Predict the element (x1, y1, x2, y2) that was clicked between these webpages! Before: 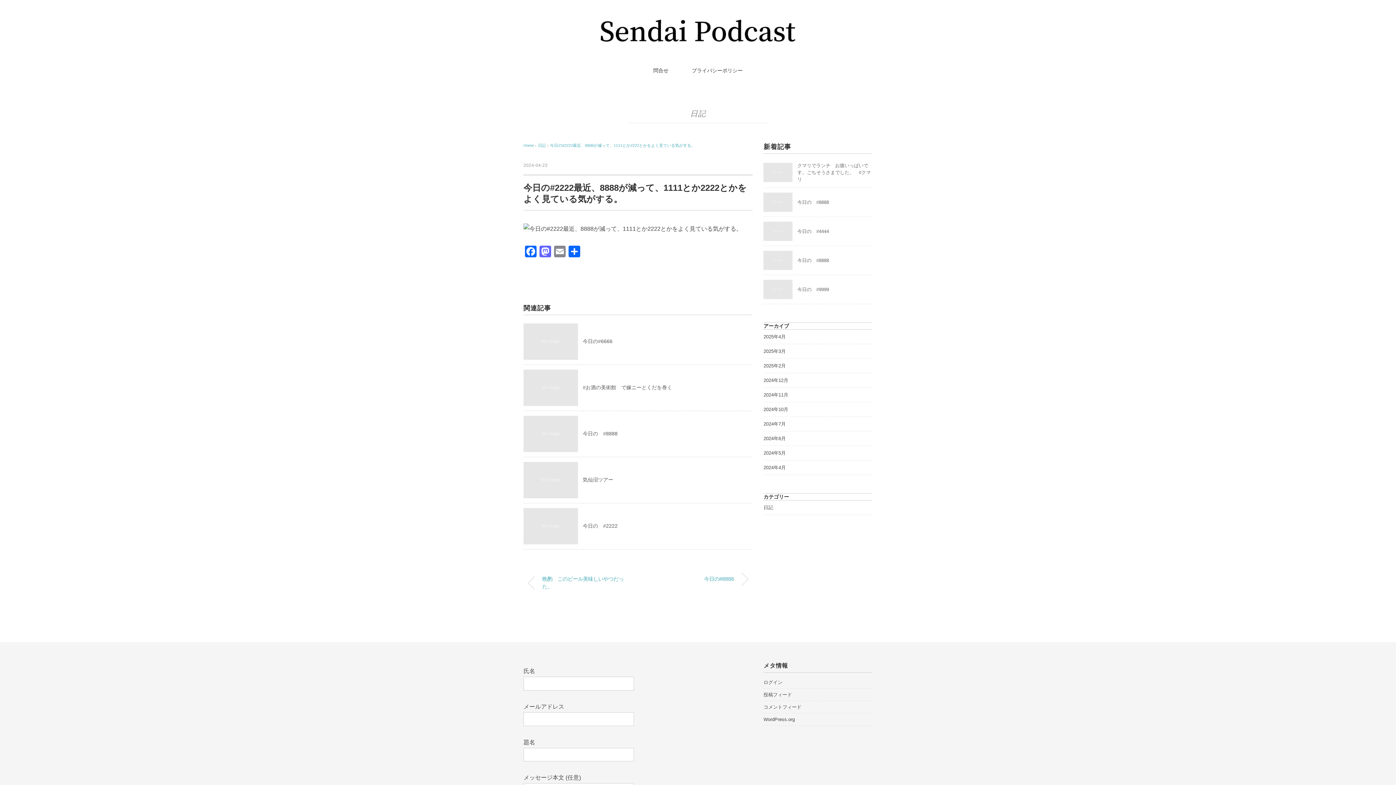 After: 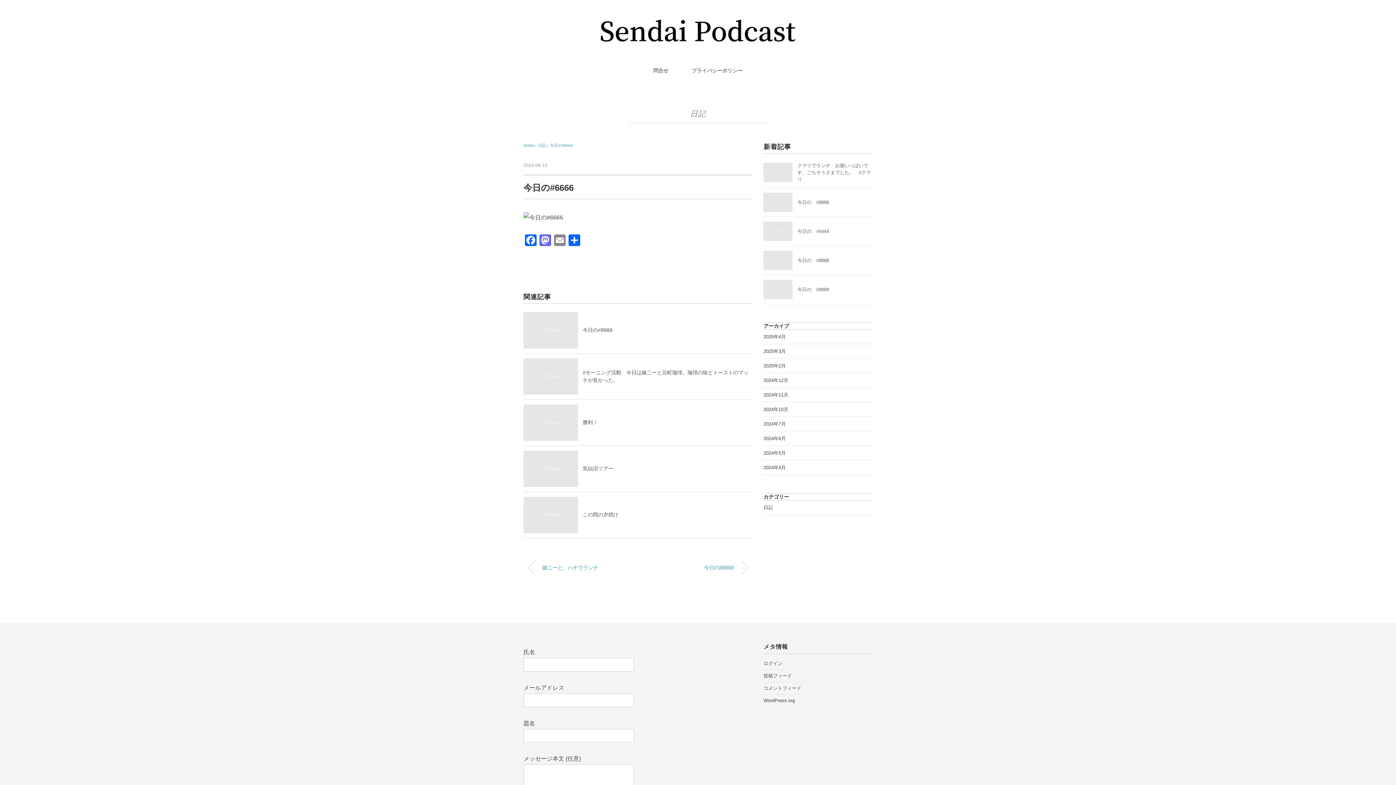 Action: bbox: (523, 324, 578, 330)